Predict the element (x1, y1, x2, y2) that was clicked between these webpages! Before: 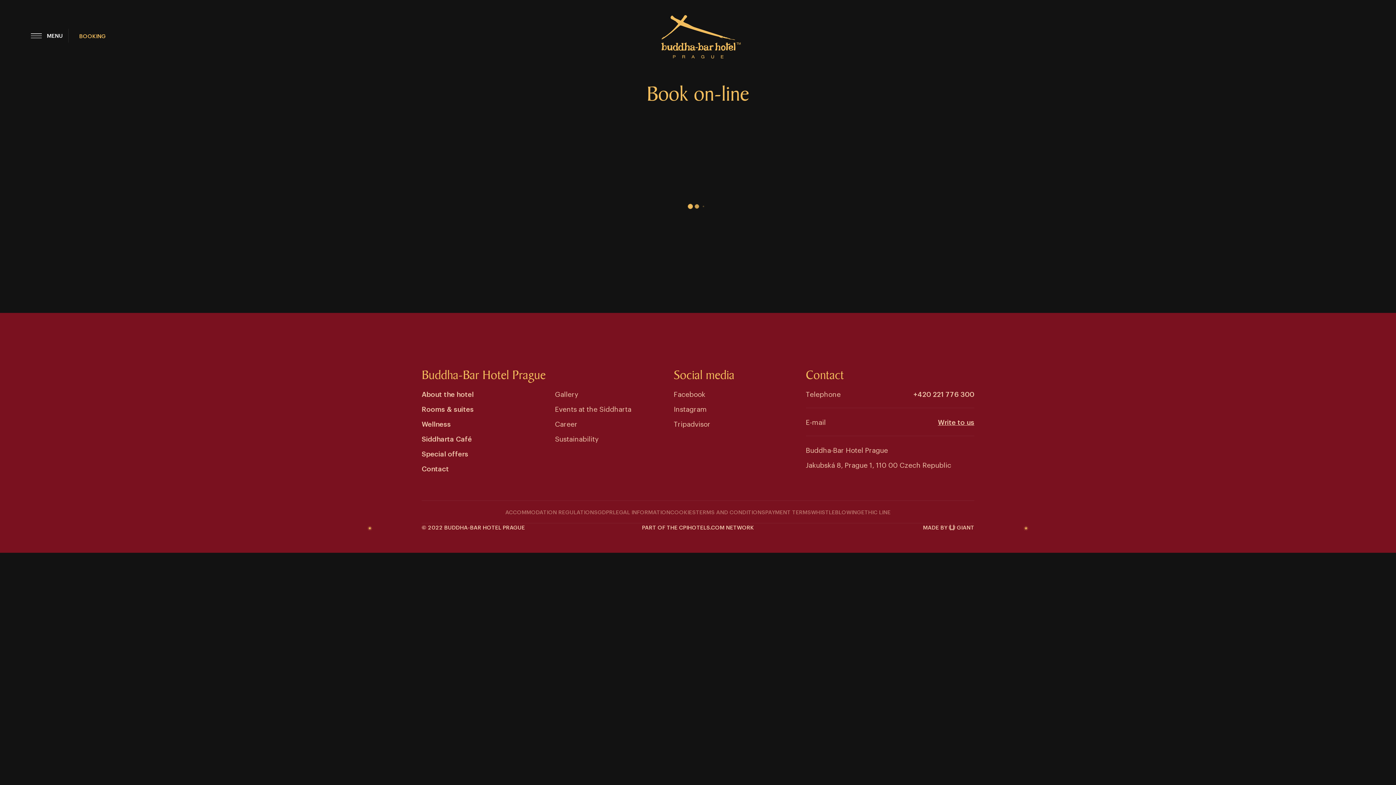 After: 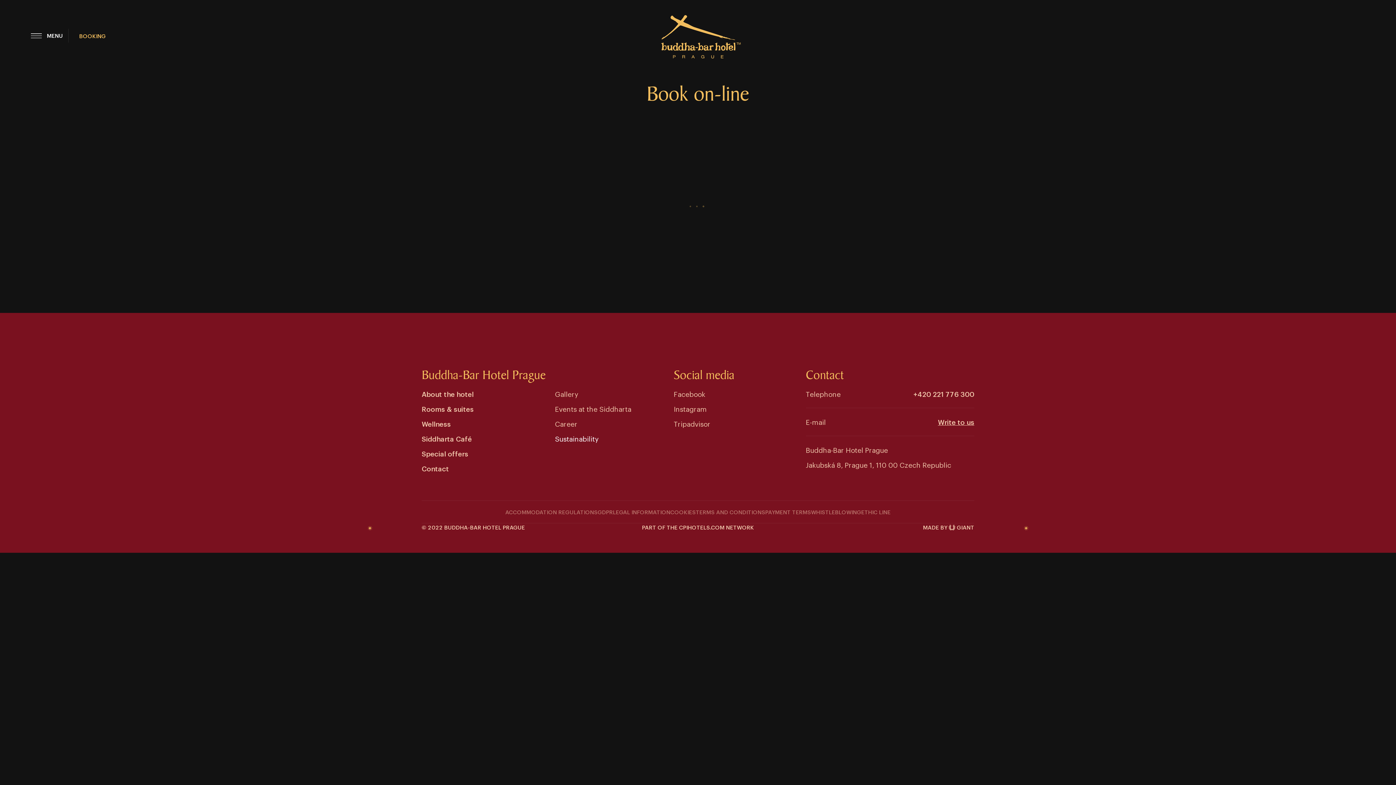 Action: label: Sustainability bbox: (555, 434, 598, 443)